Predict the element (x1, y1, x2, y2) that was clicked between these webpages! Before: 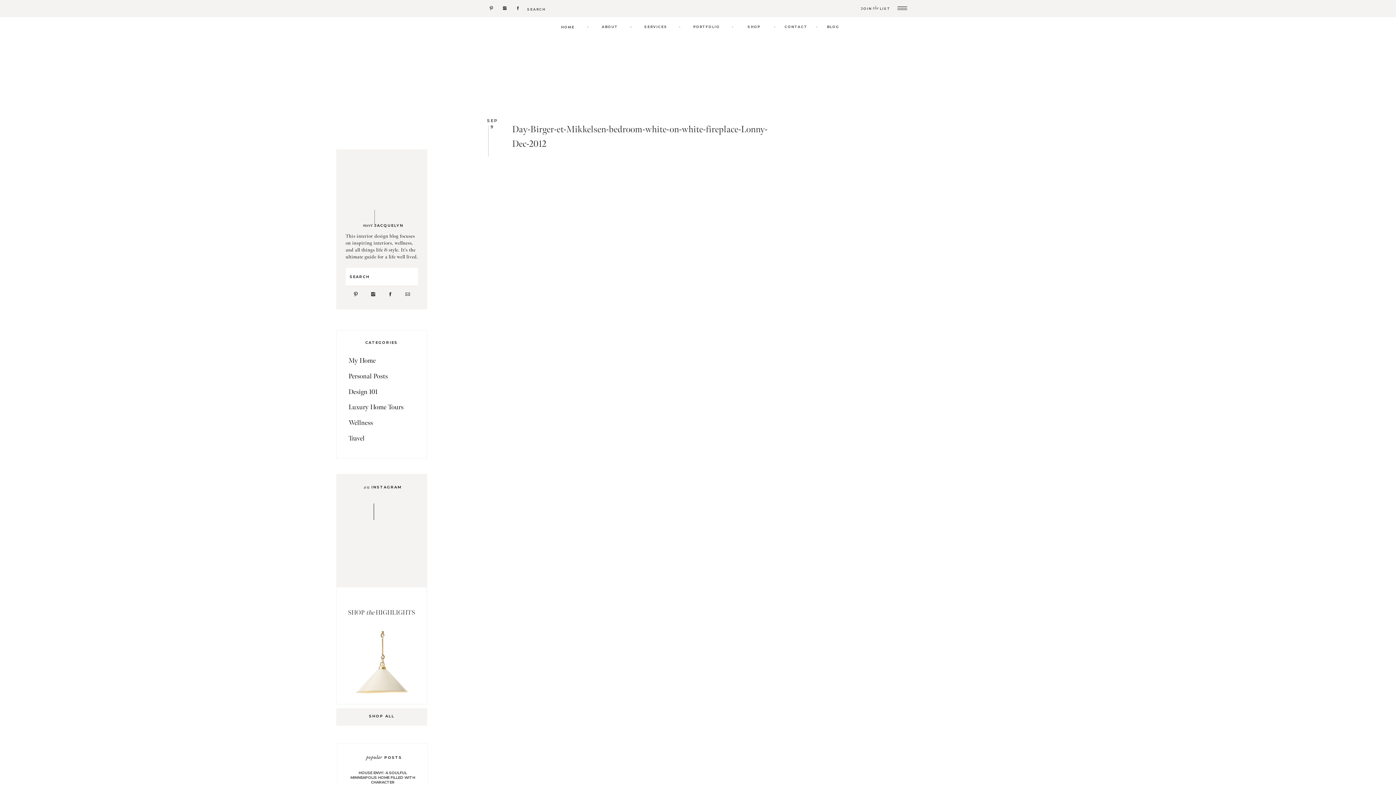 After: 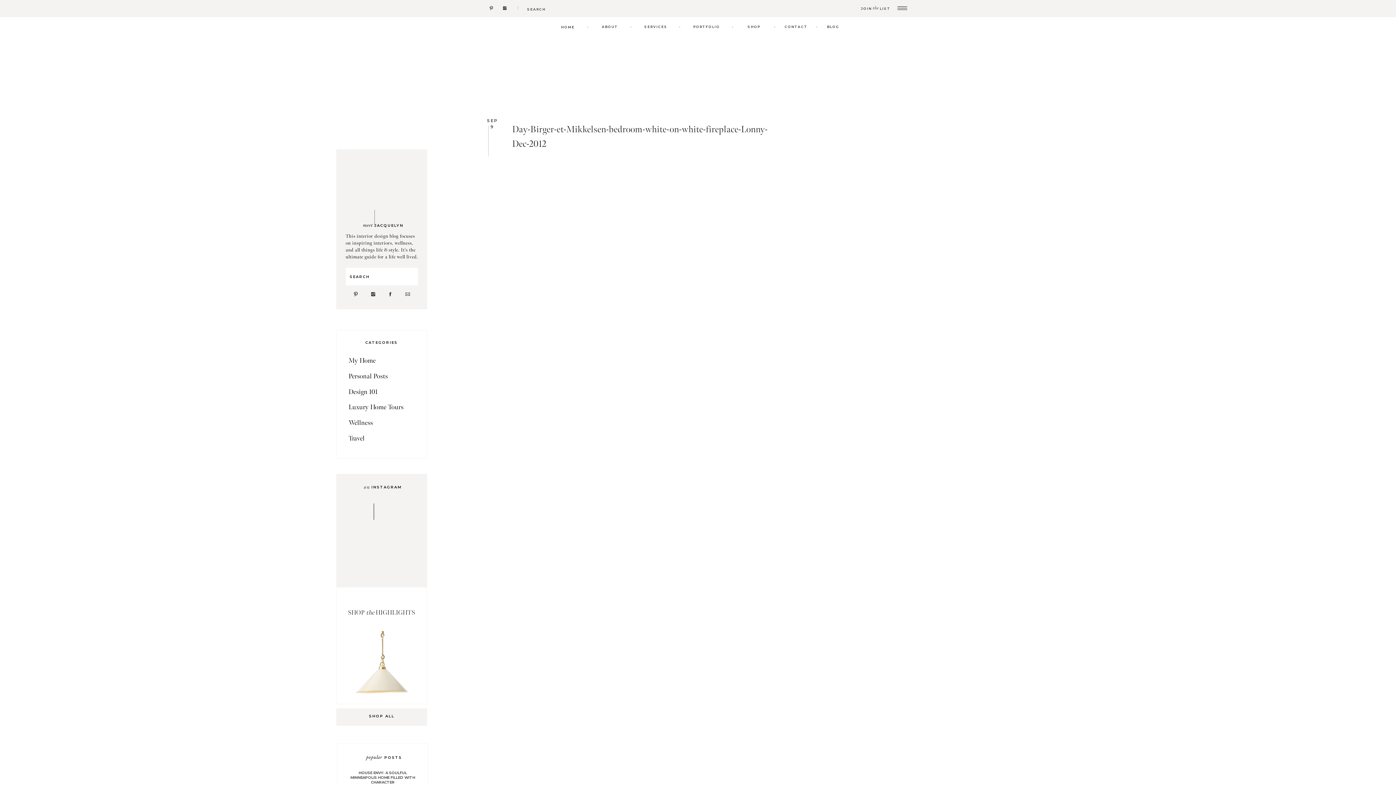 Action: bbox: (515, 5, 520, 10)